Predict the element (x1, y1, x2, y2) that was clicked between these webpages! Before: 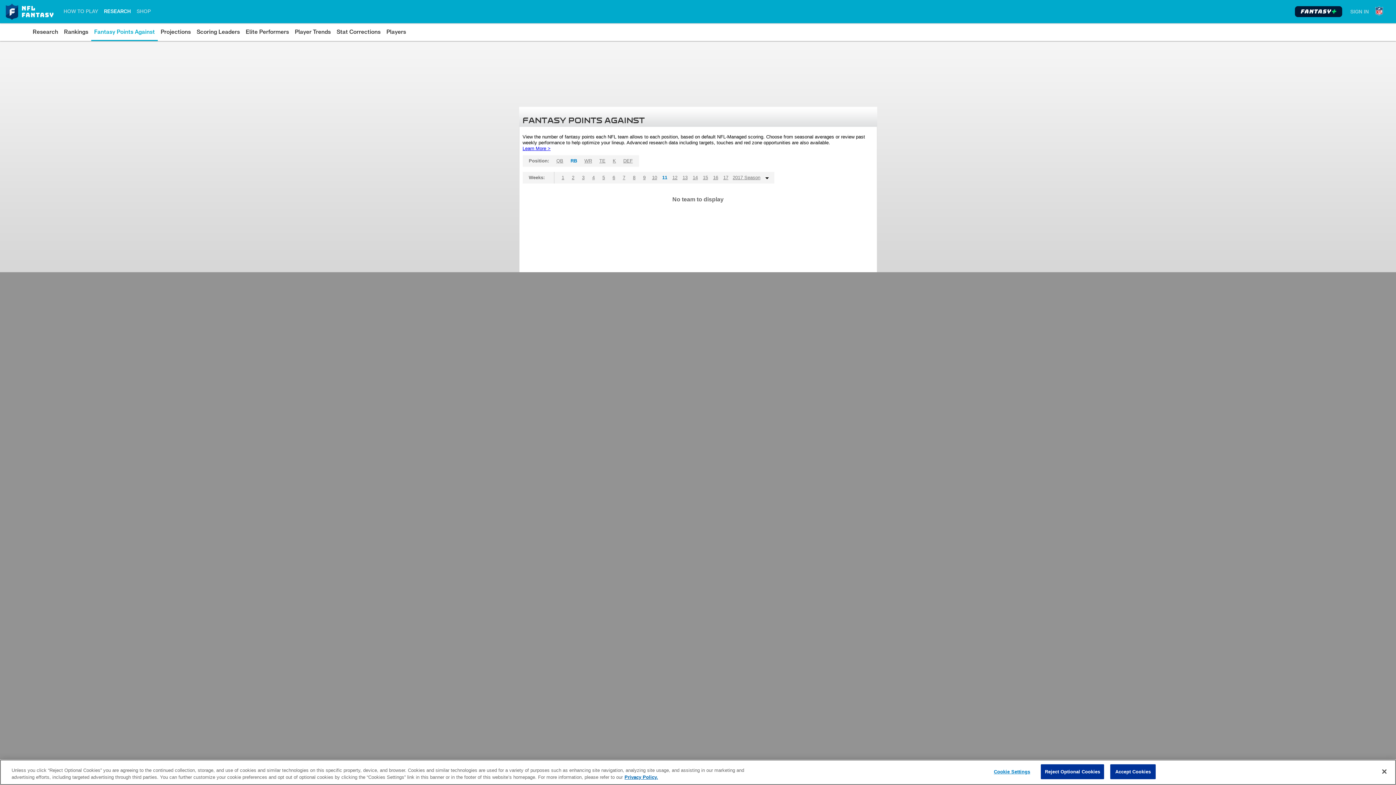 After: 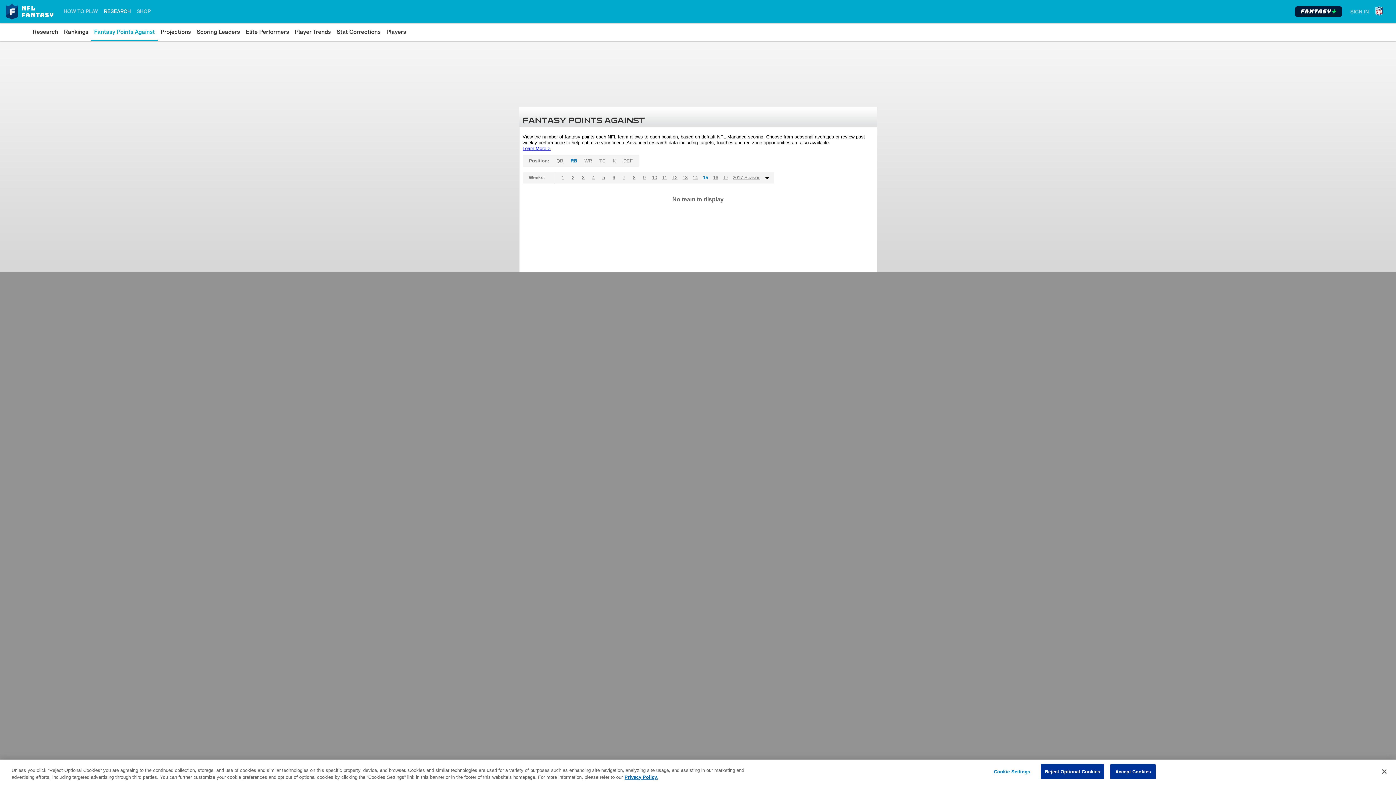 Action: bbox: (700, 172, 710, 183) label: 15